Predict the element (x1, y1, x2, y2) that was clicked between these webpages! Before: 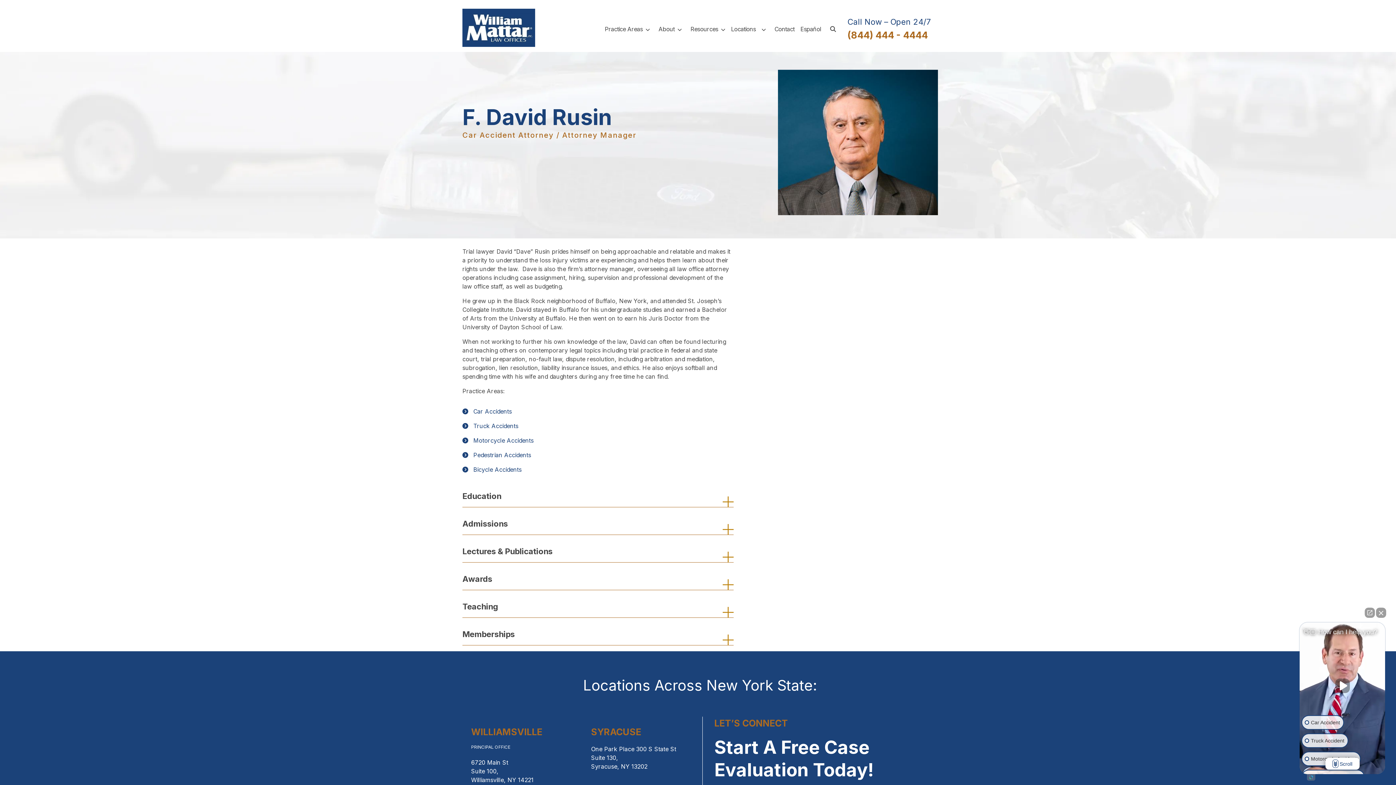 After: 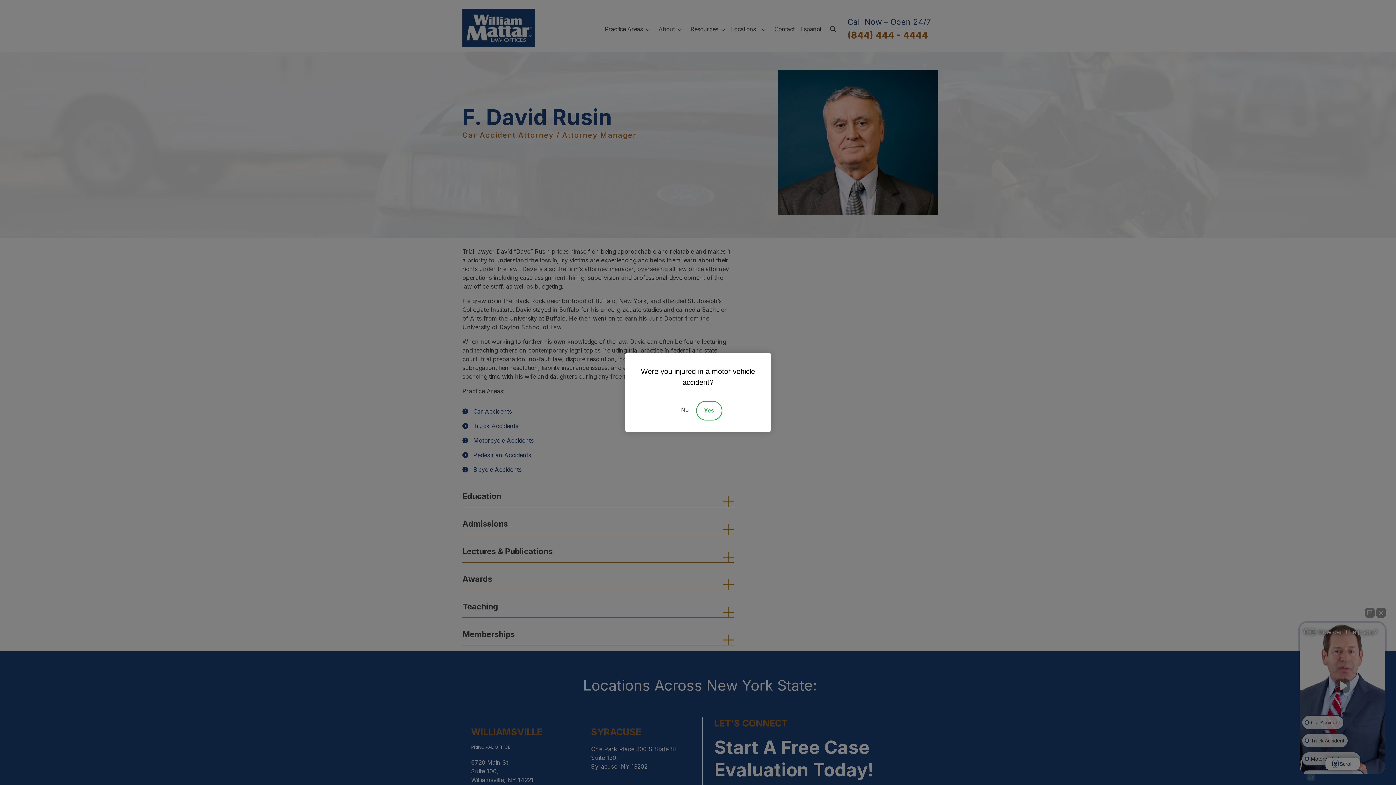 Action: bbox: (721, 18, 731, 39)